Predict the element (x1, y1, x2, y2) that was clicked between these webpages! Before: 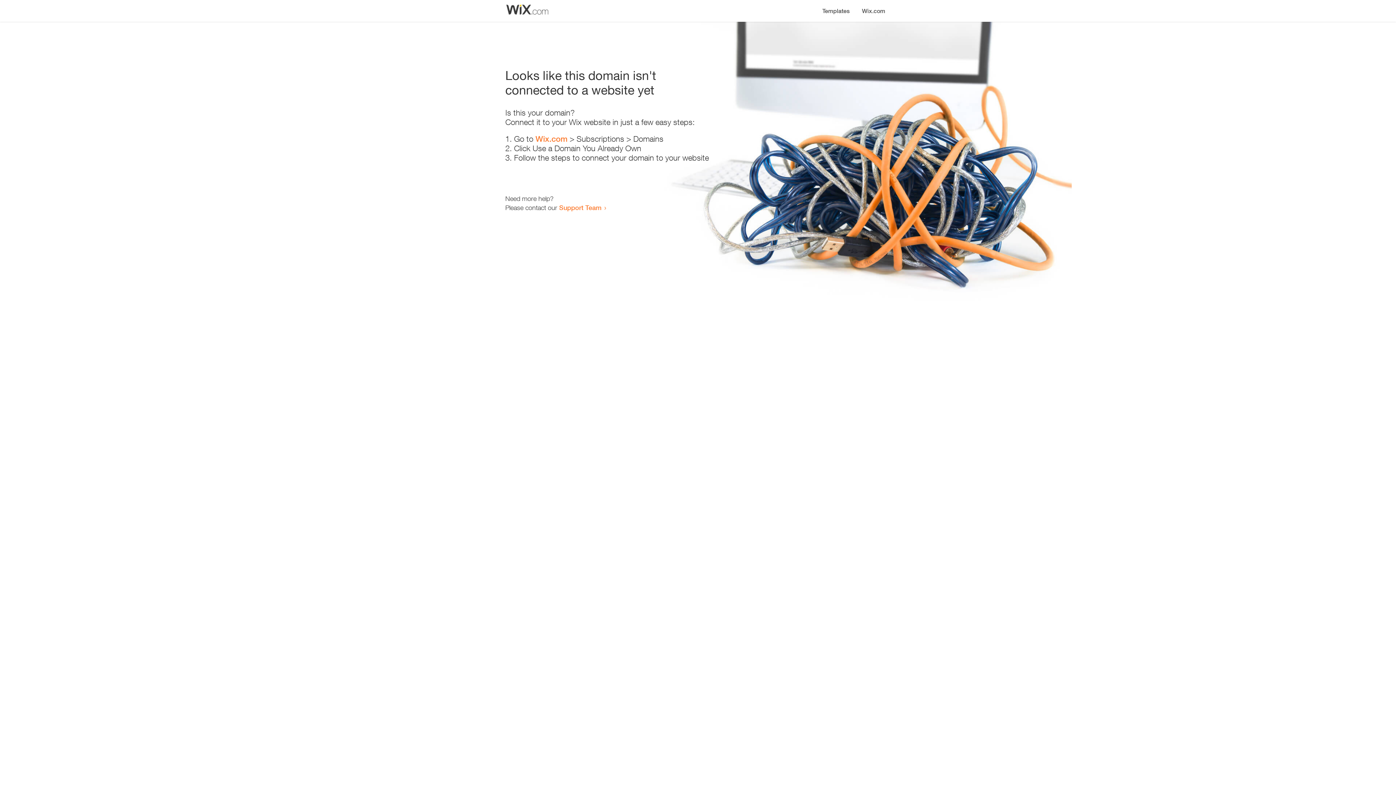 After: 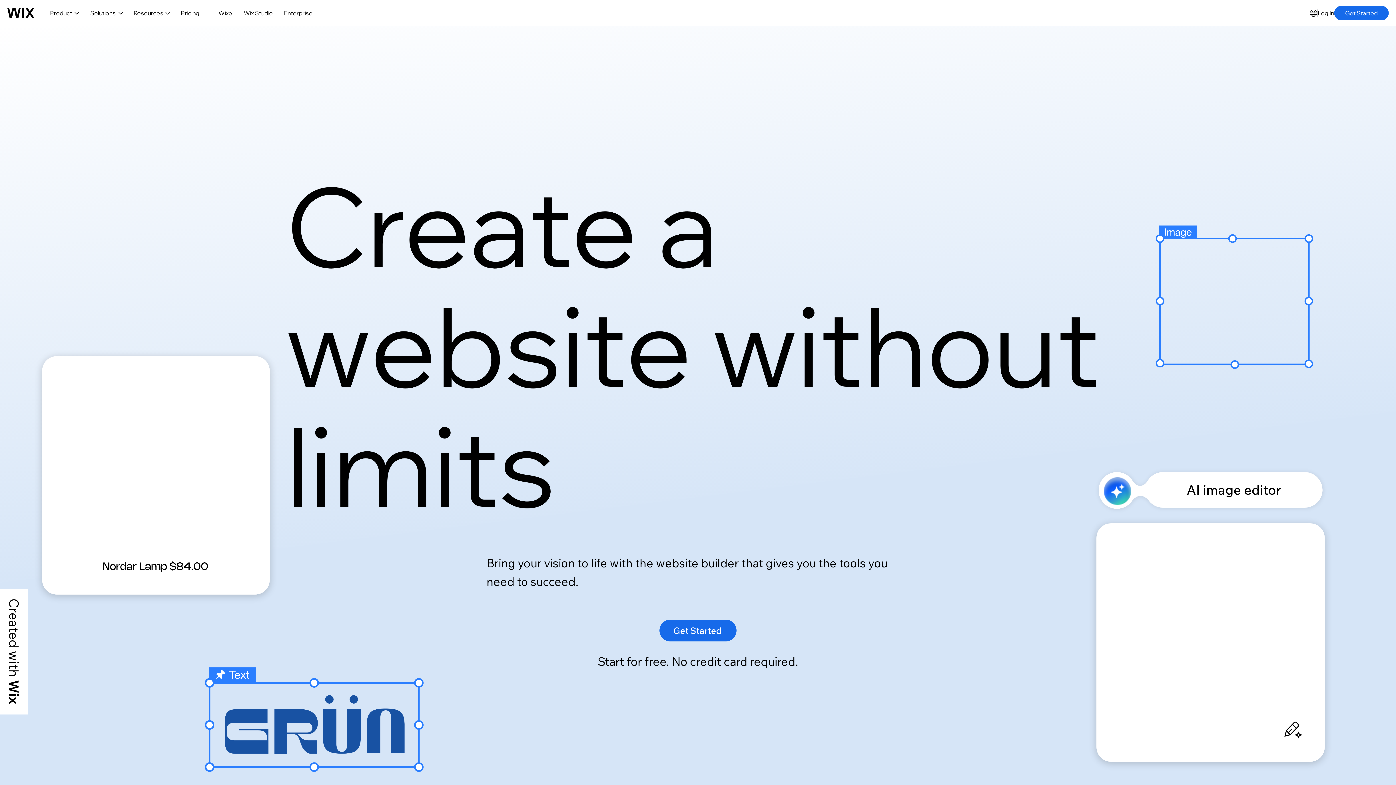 Action: label: Wix.com bbox: (535, 134, 567, 143)